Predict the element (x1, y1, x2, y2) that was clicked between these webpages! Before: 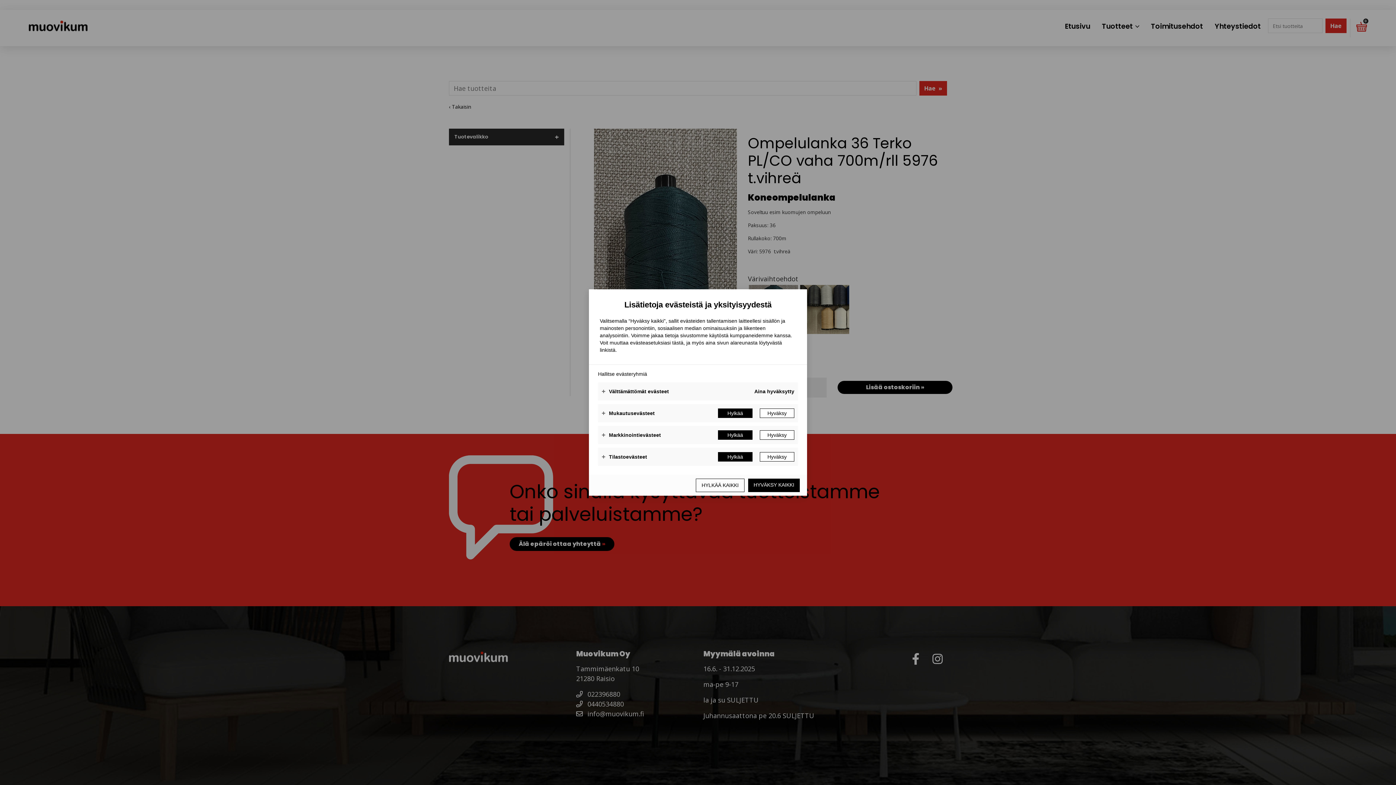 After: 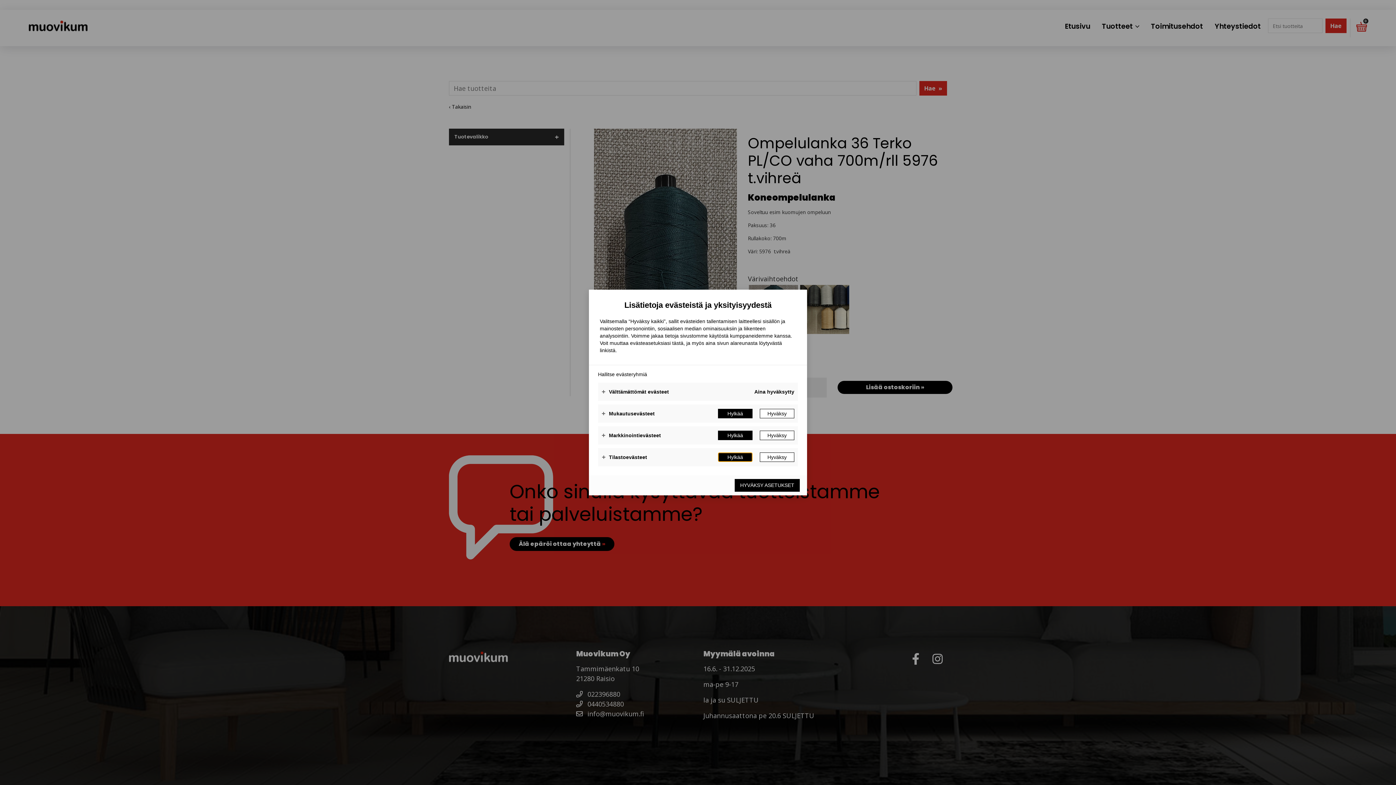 Action: bbox: (718, 452, 752, 461) label: Hylkää